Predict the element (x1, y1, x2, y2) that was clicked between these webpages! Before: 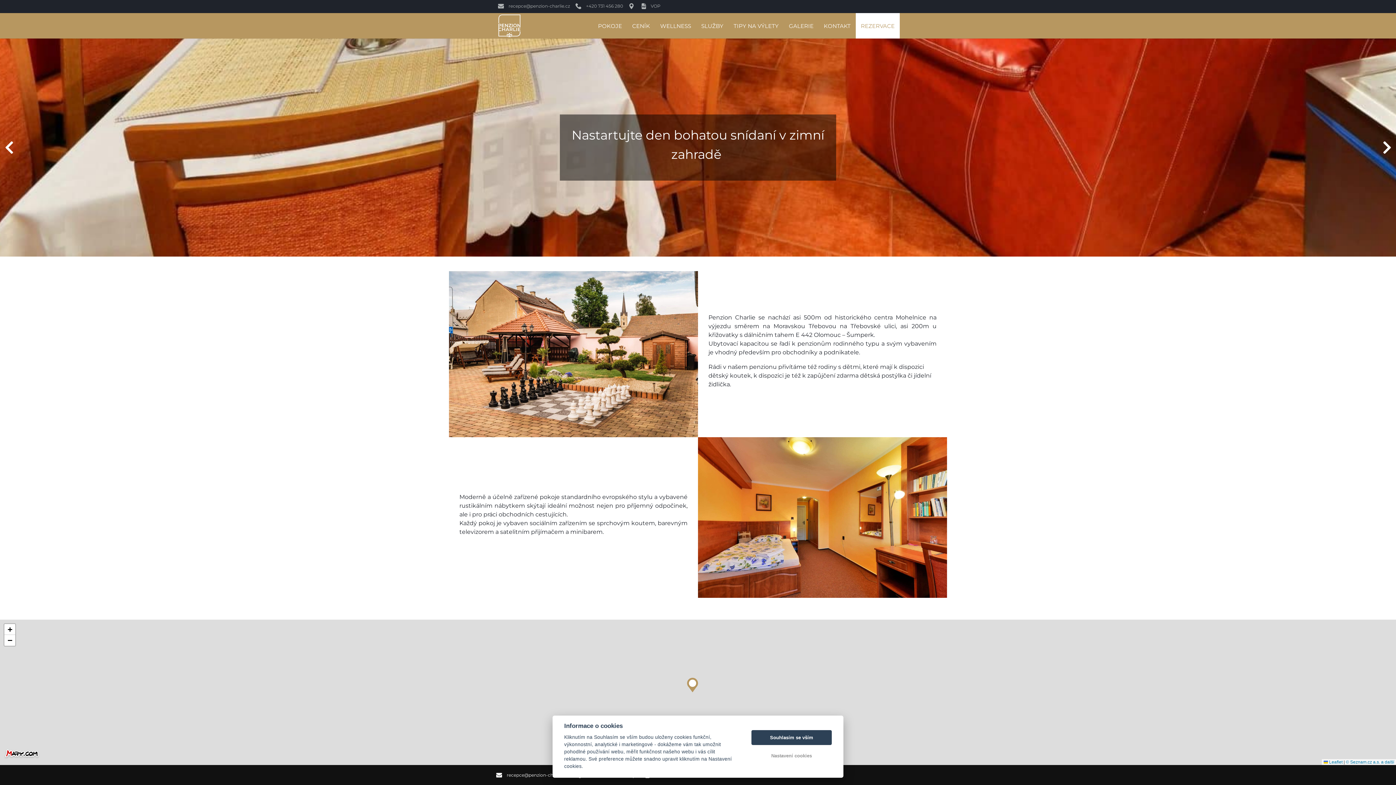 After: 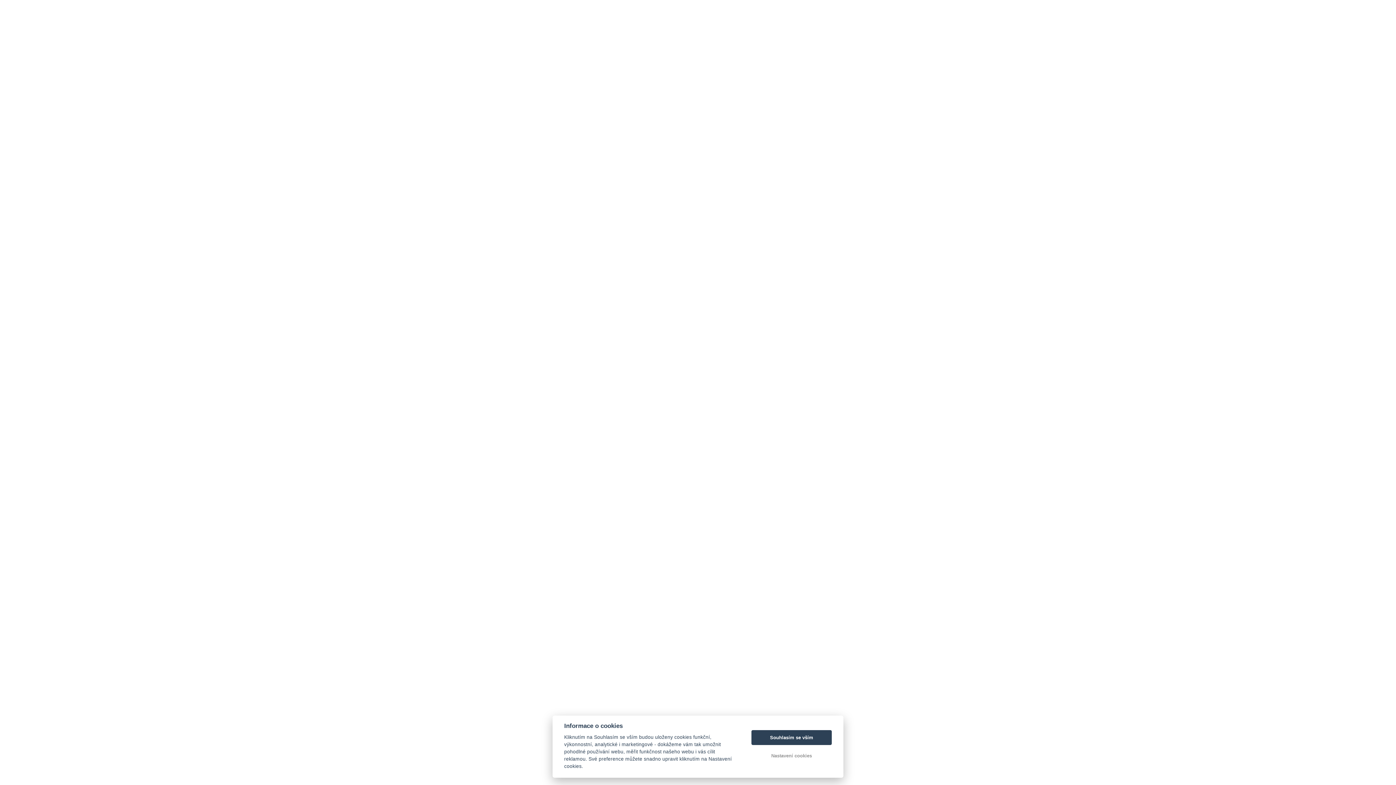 Action: label: CENÍK bbox: (627, 13, 655, 38)